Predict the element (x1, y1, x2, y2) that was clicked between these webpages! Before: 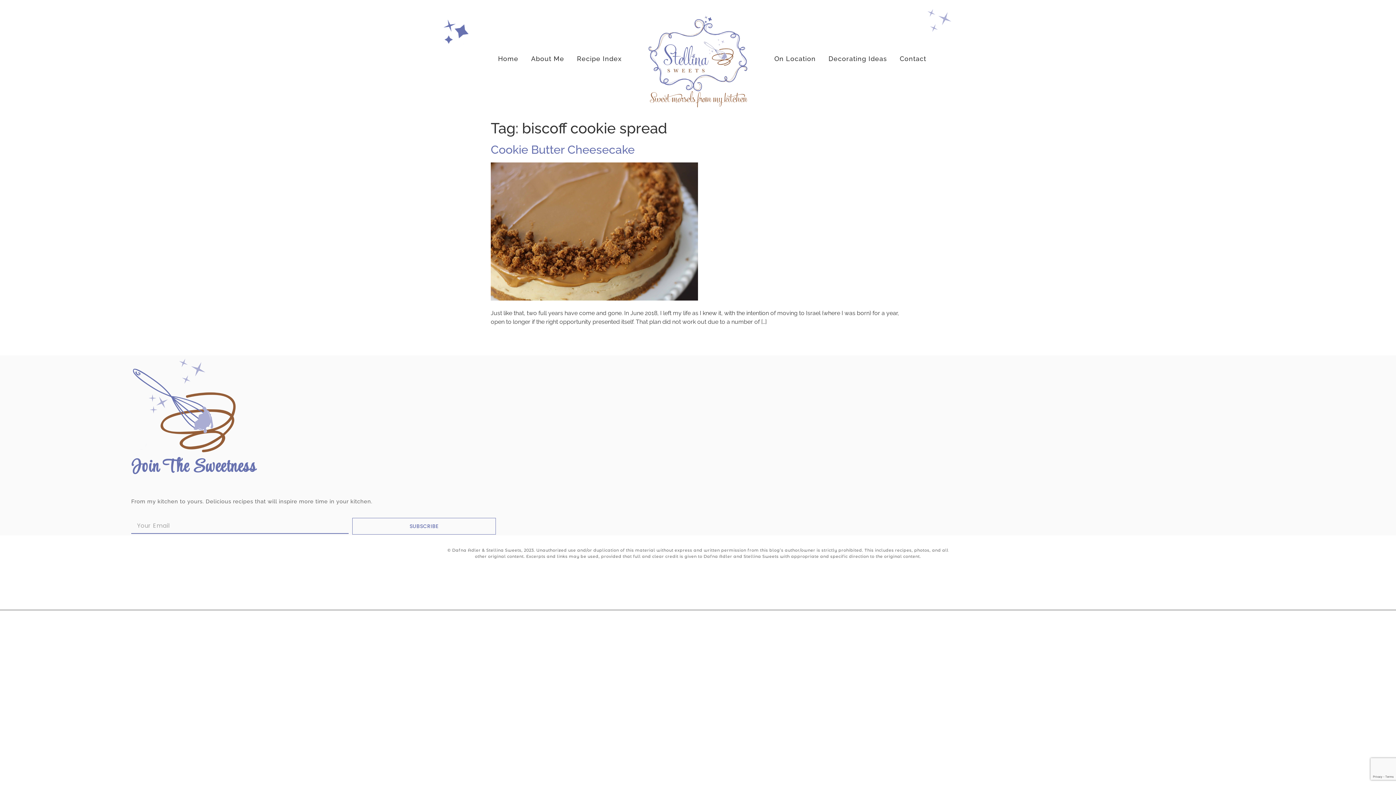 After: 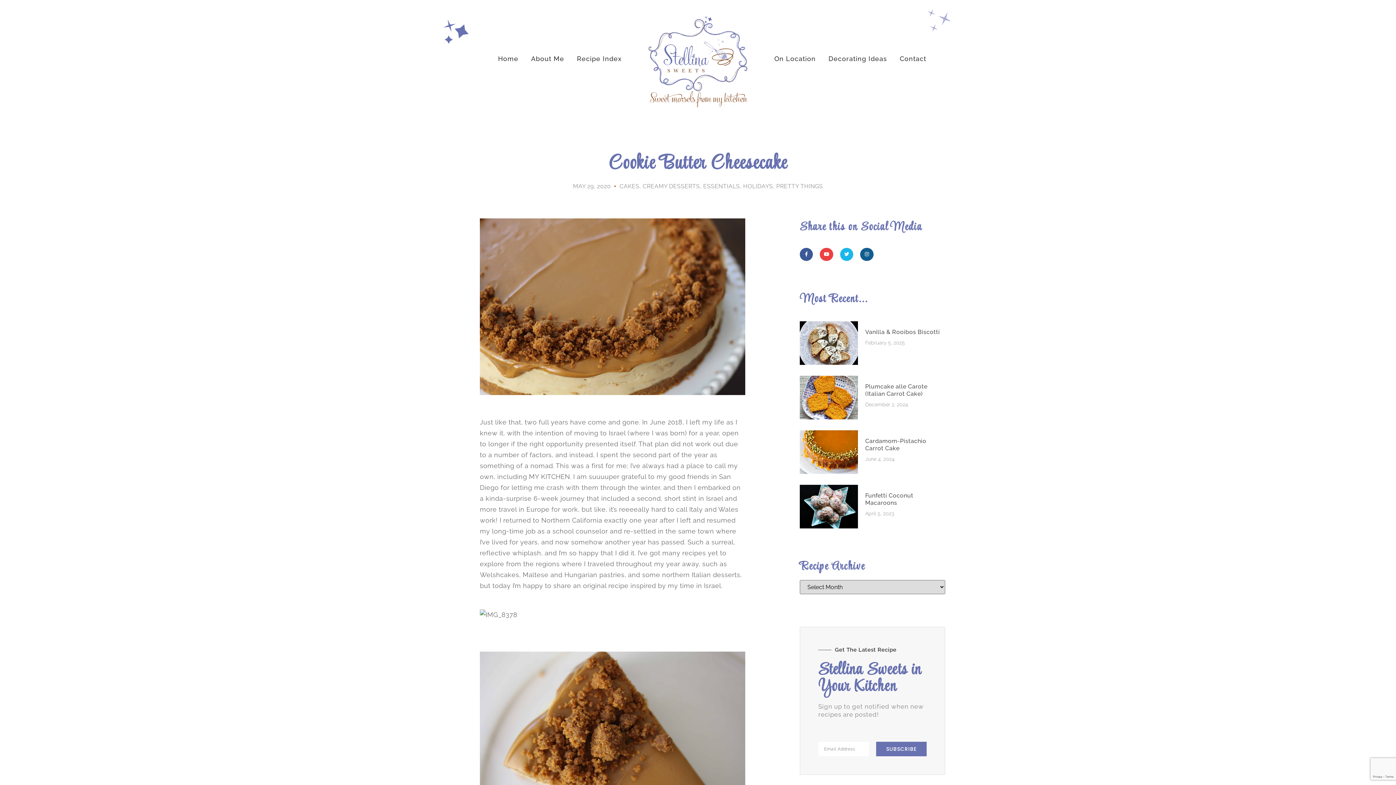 Action: bbox: (490, 300, 698, 307)